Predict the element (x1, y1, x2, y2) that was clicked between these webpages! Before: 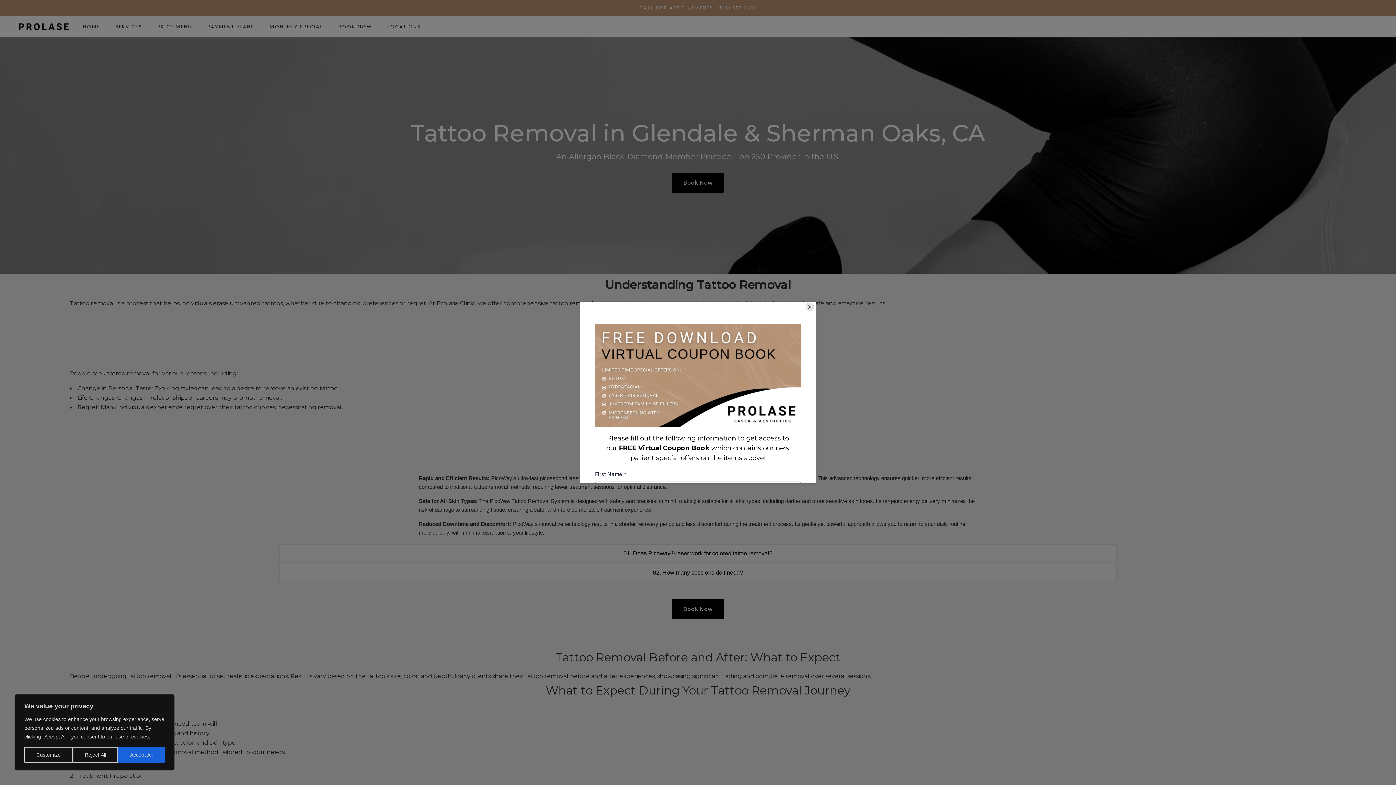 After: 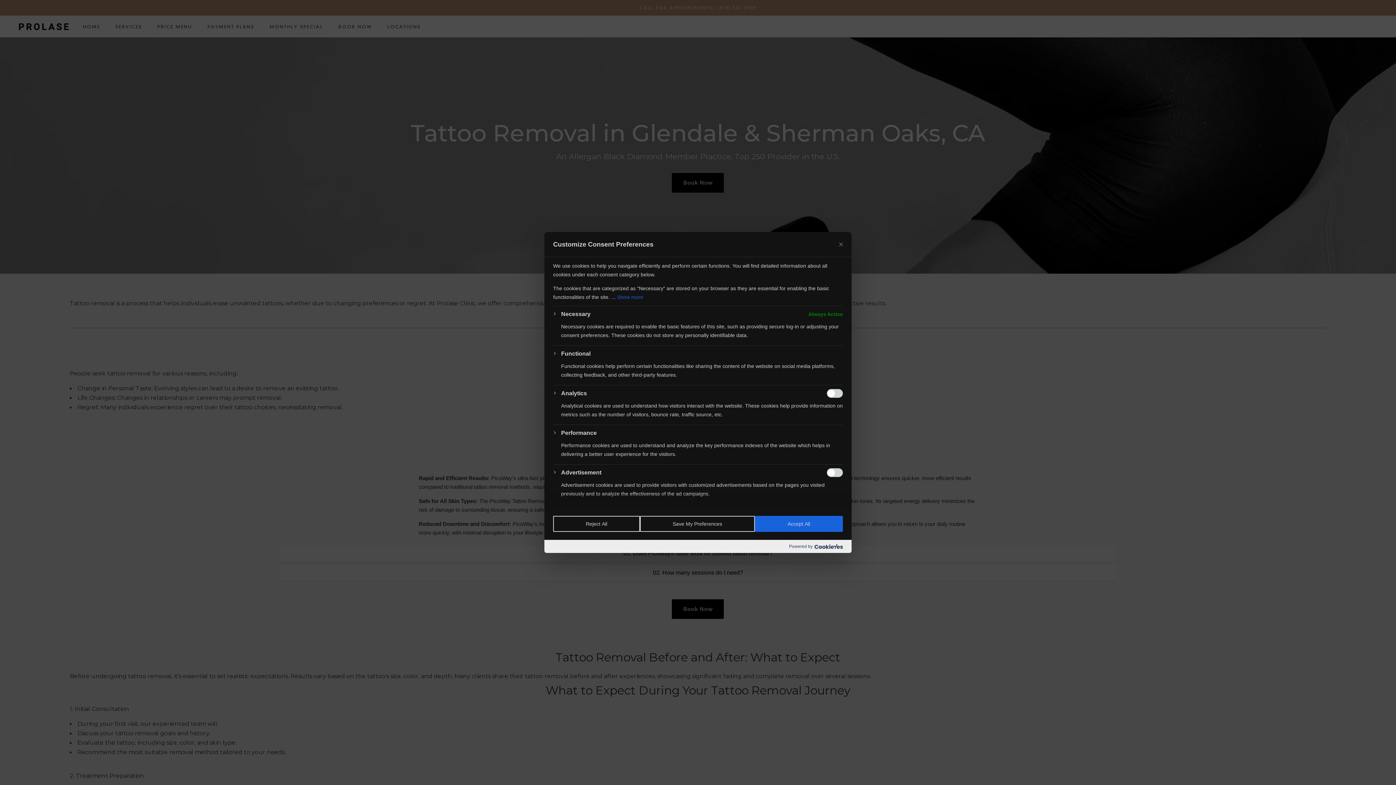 Action: bbox: (24, 747, 72, 763) label: Customize